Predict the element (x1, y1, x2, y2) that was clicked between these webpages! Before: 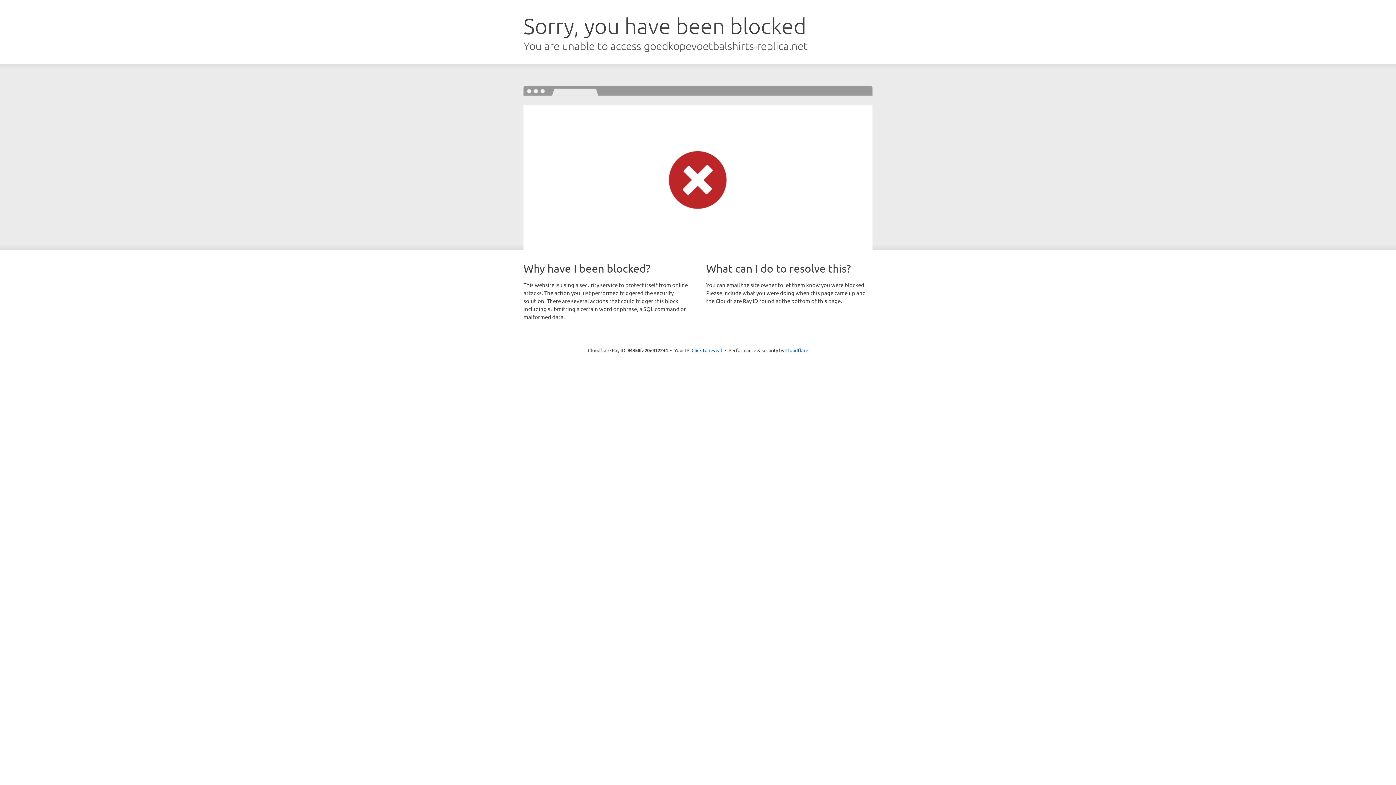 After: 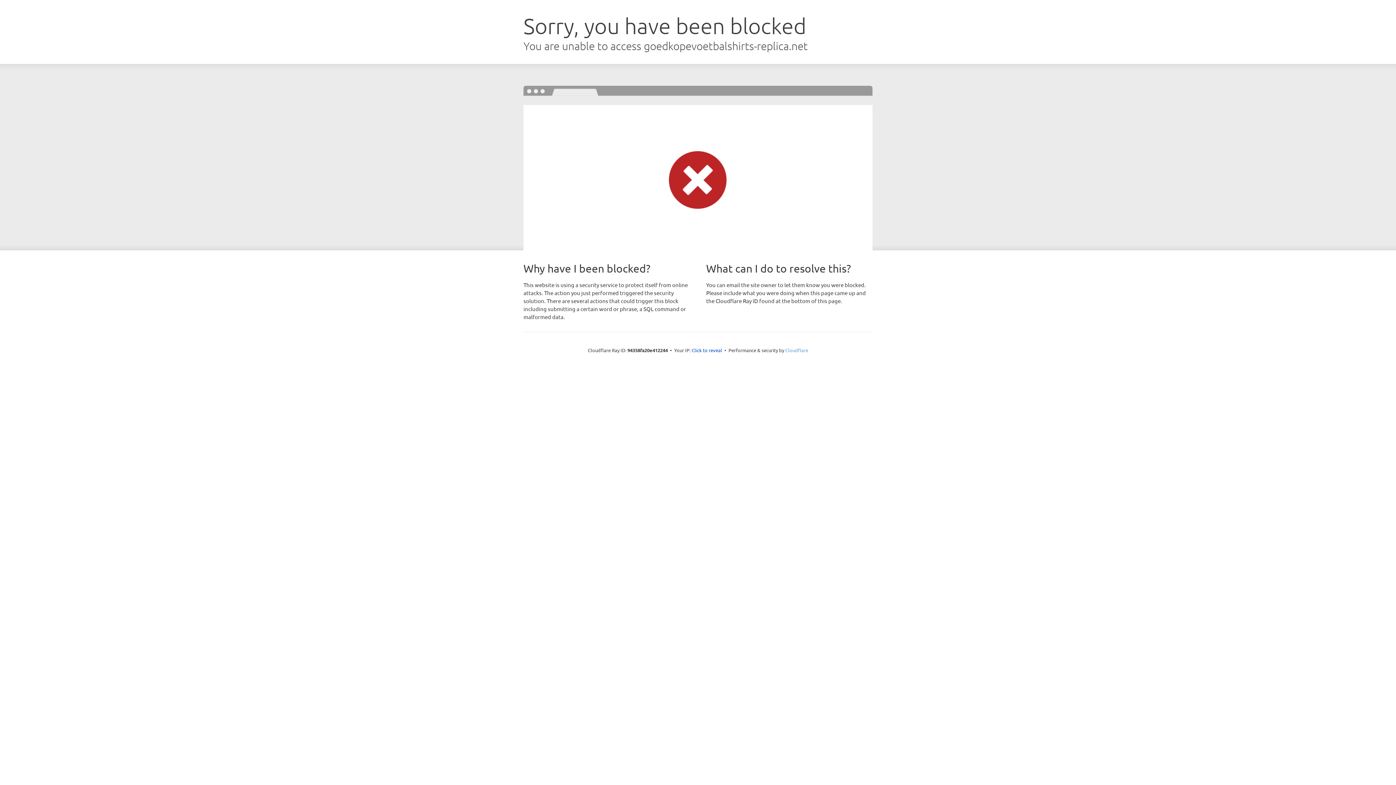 Action: bbox: (785, 347, 808, 353) label: Cloudflare